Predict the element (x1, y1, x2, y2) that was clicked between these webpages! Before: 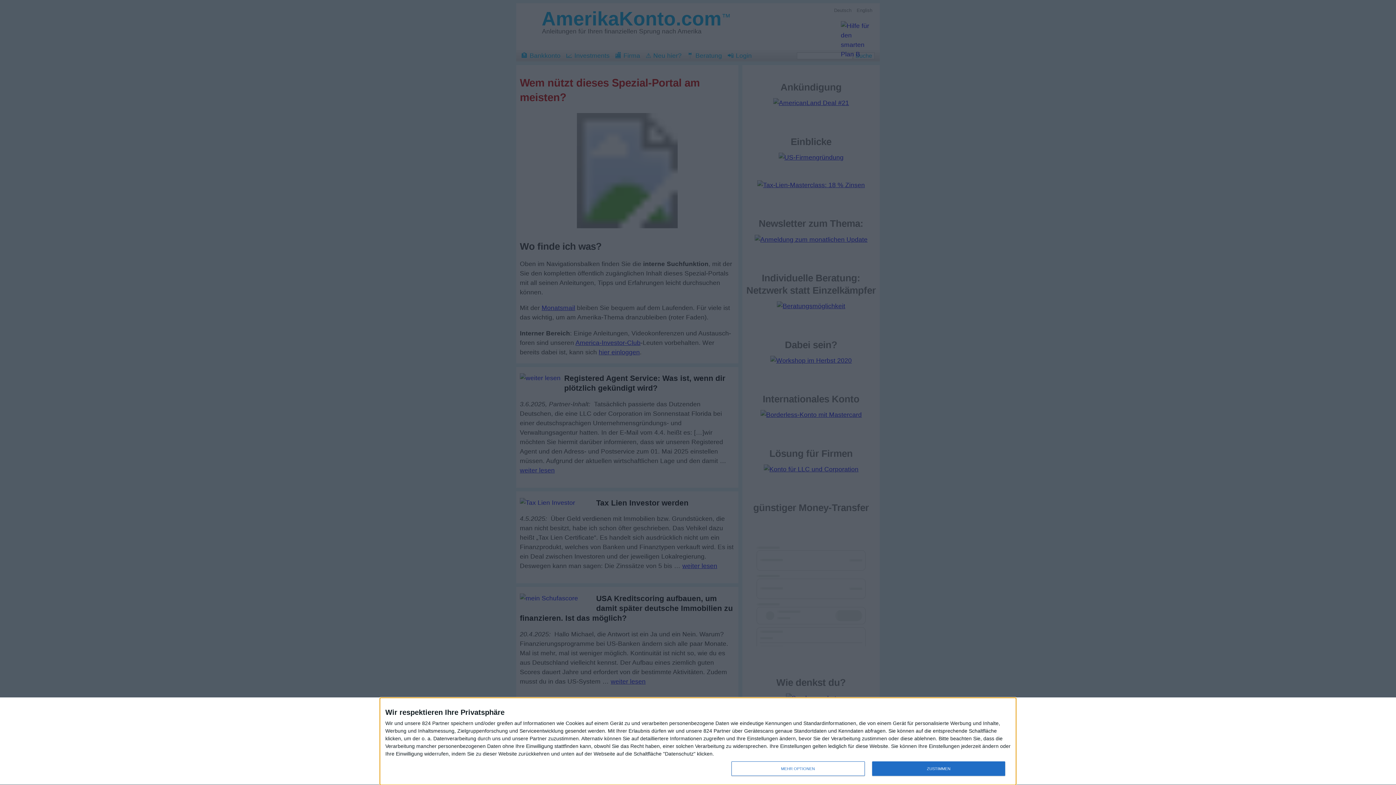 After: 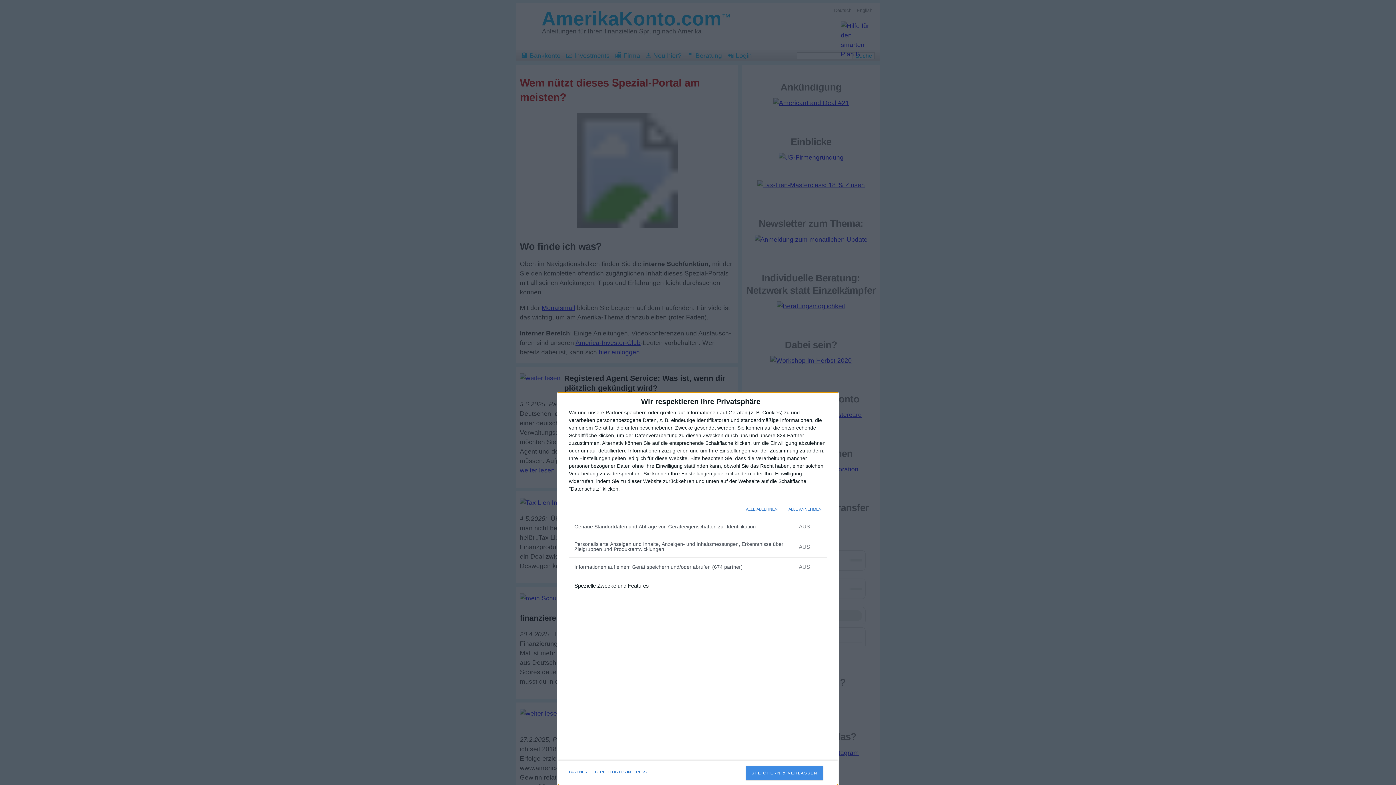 Action: bbox: (731, 761, 864, 776) label: MEHR OPTIONEN